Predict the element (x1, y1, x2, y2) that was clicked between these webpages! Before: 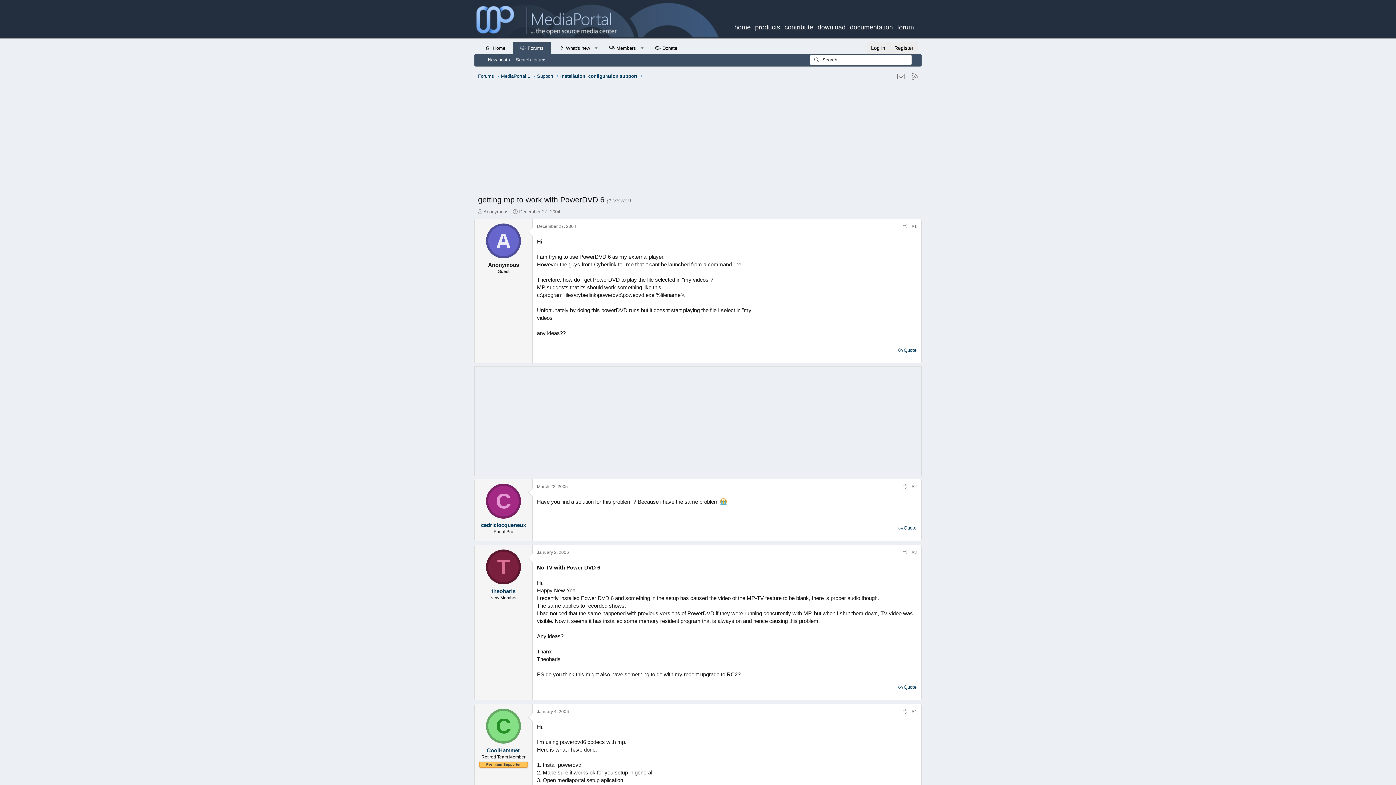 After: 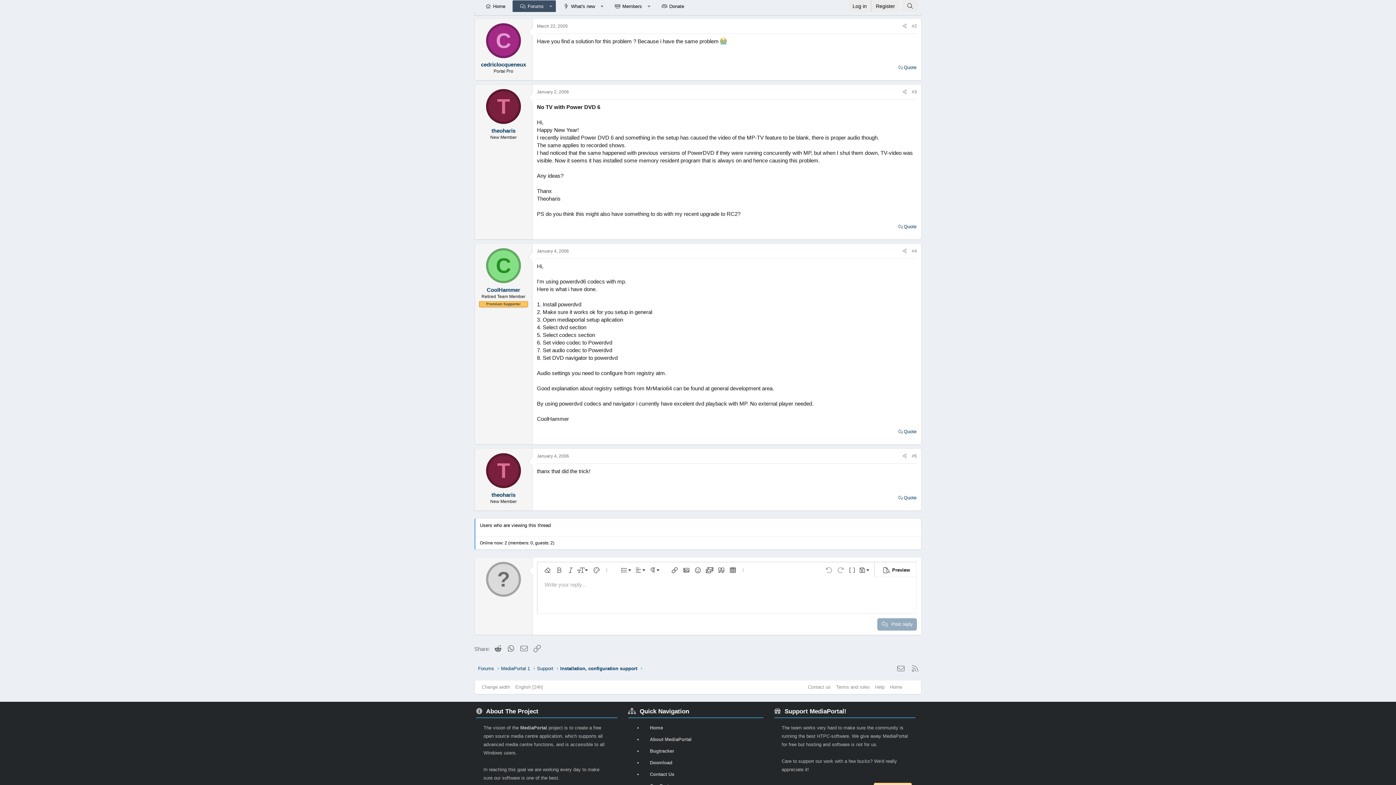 Action: bbox: (912, 484, 917, 489) label: #2